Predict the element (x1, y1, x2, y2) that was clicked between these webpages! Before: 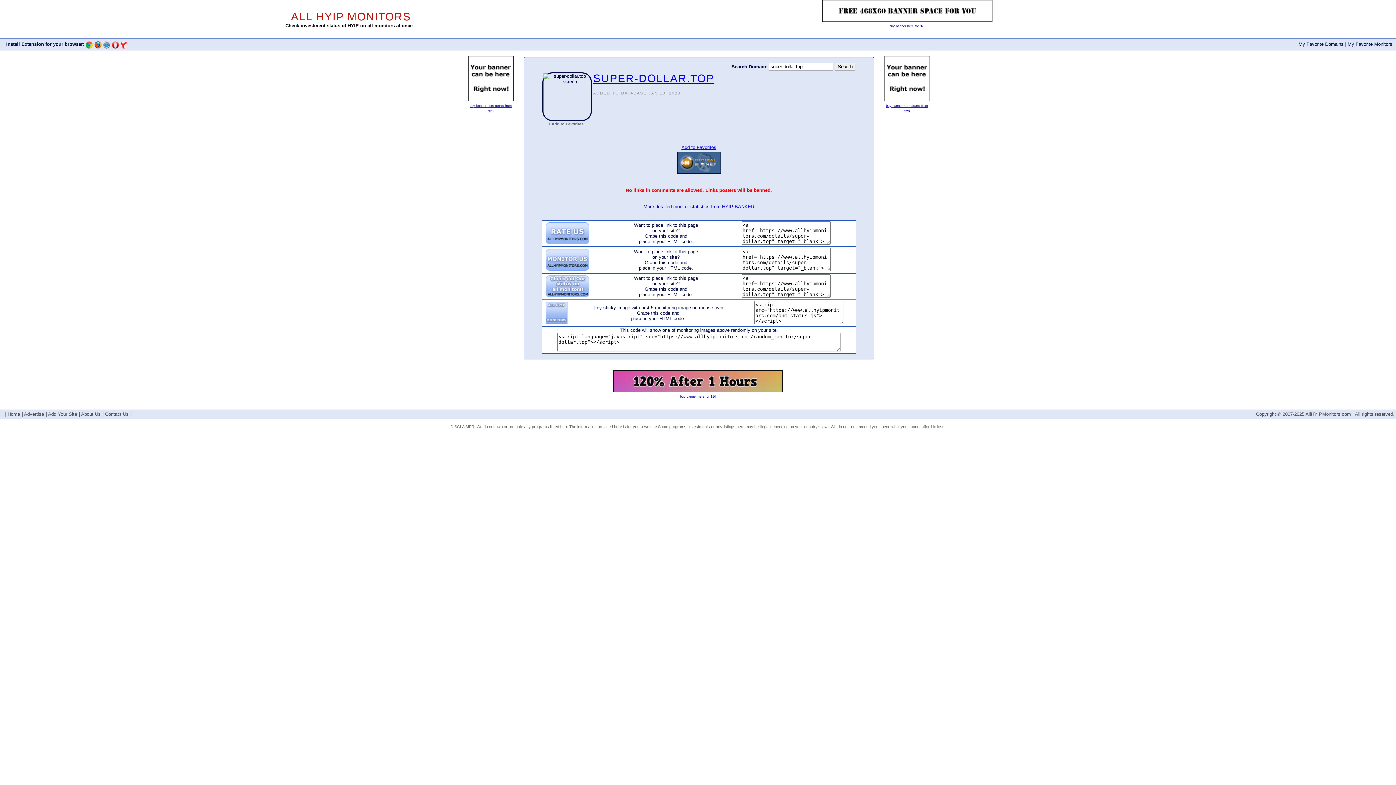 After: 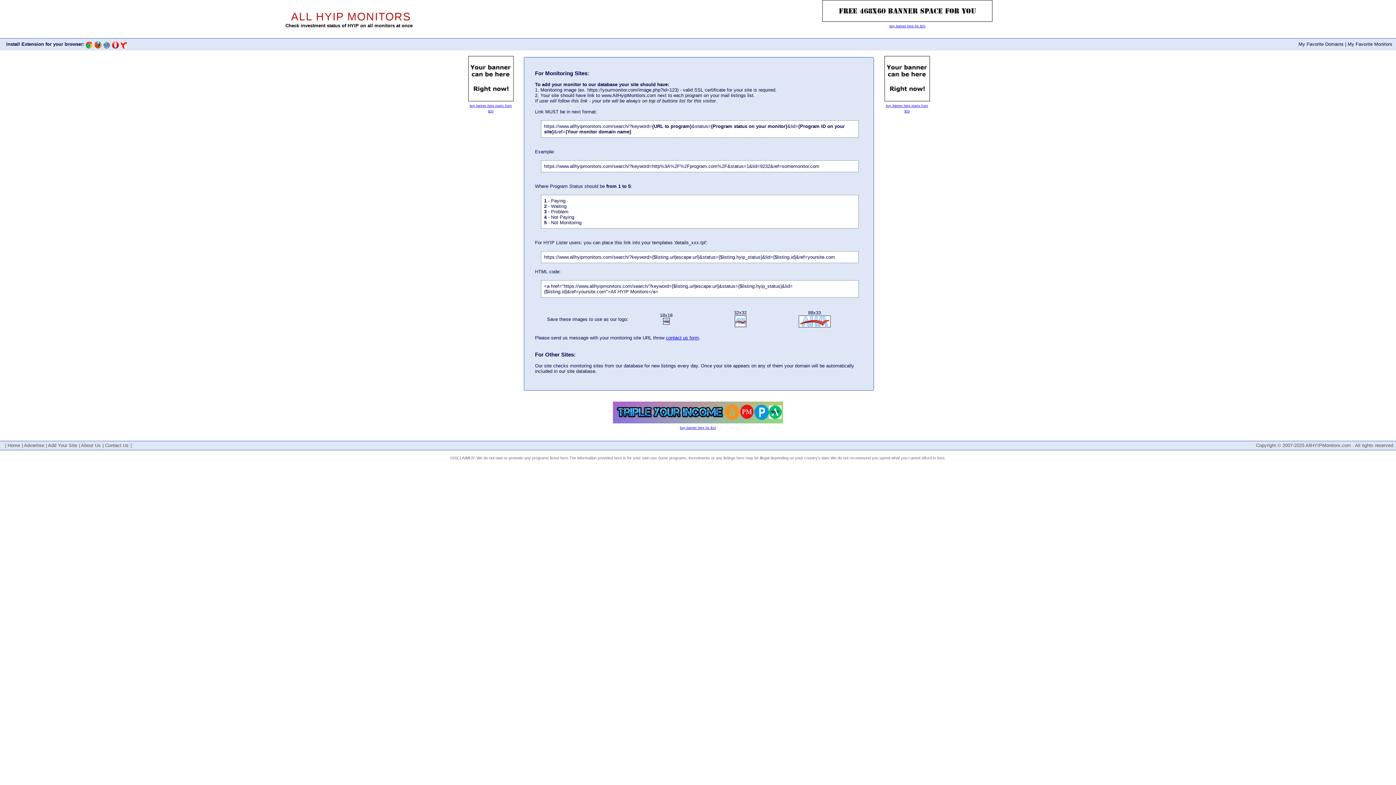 Action: label: Add Your Site bbox: (48, 411, 77, 417)